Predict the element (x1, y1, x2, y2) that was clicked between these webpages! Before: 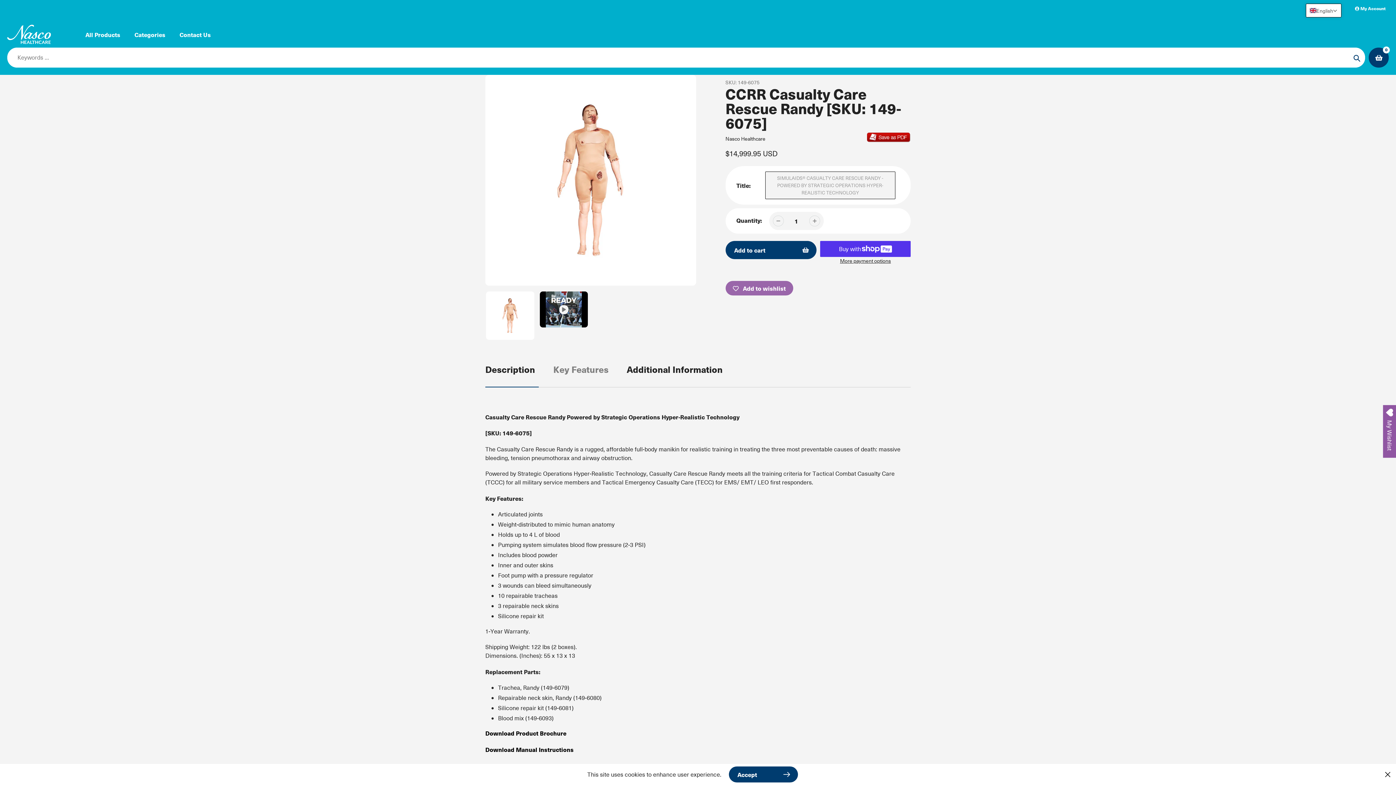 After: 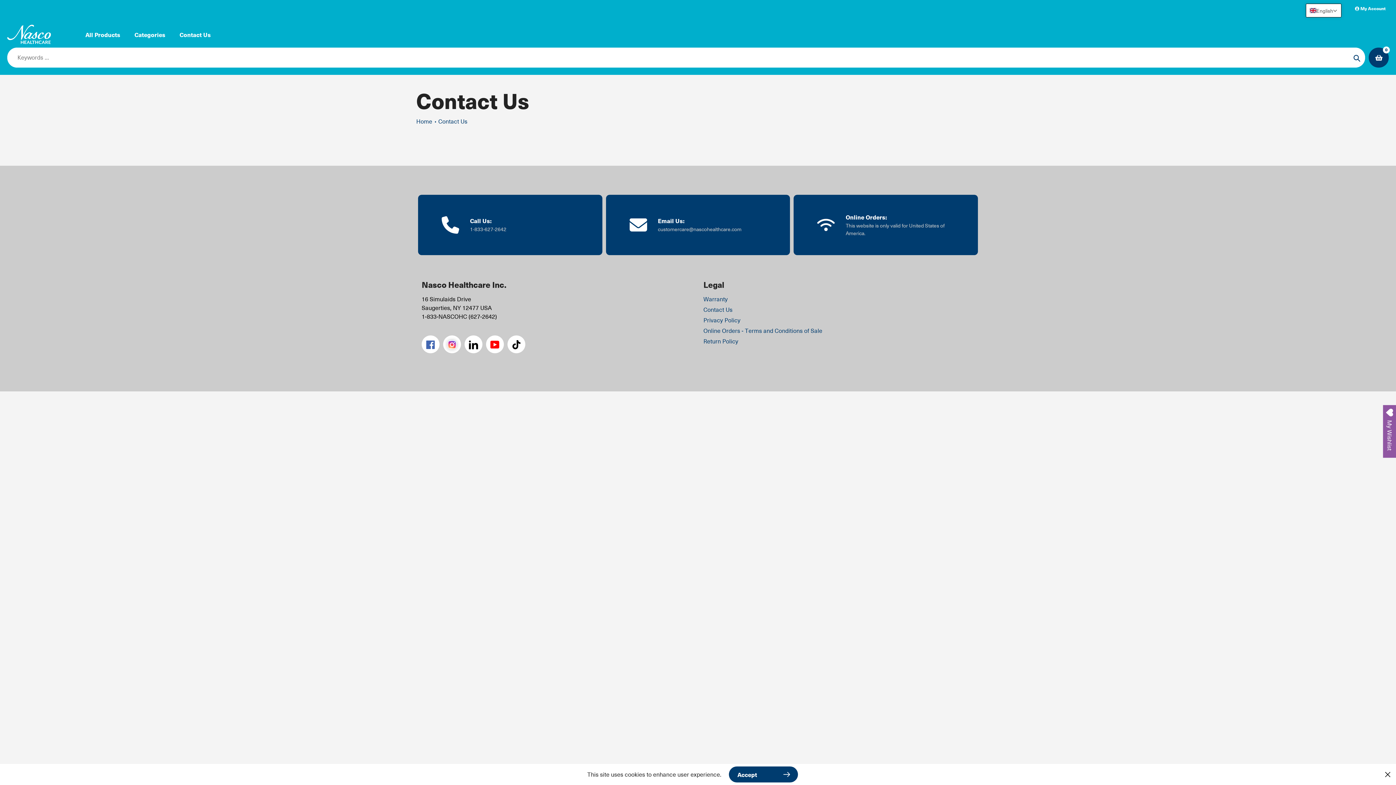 Action: bbox: (179, 30, 210, 38) label: Contact Us